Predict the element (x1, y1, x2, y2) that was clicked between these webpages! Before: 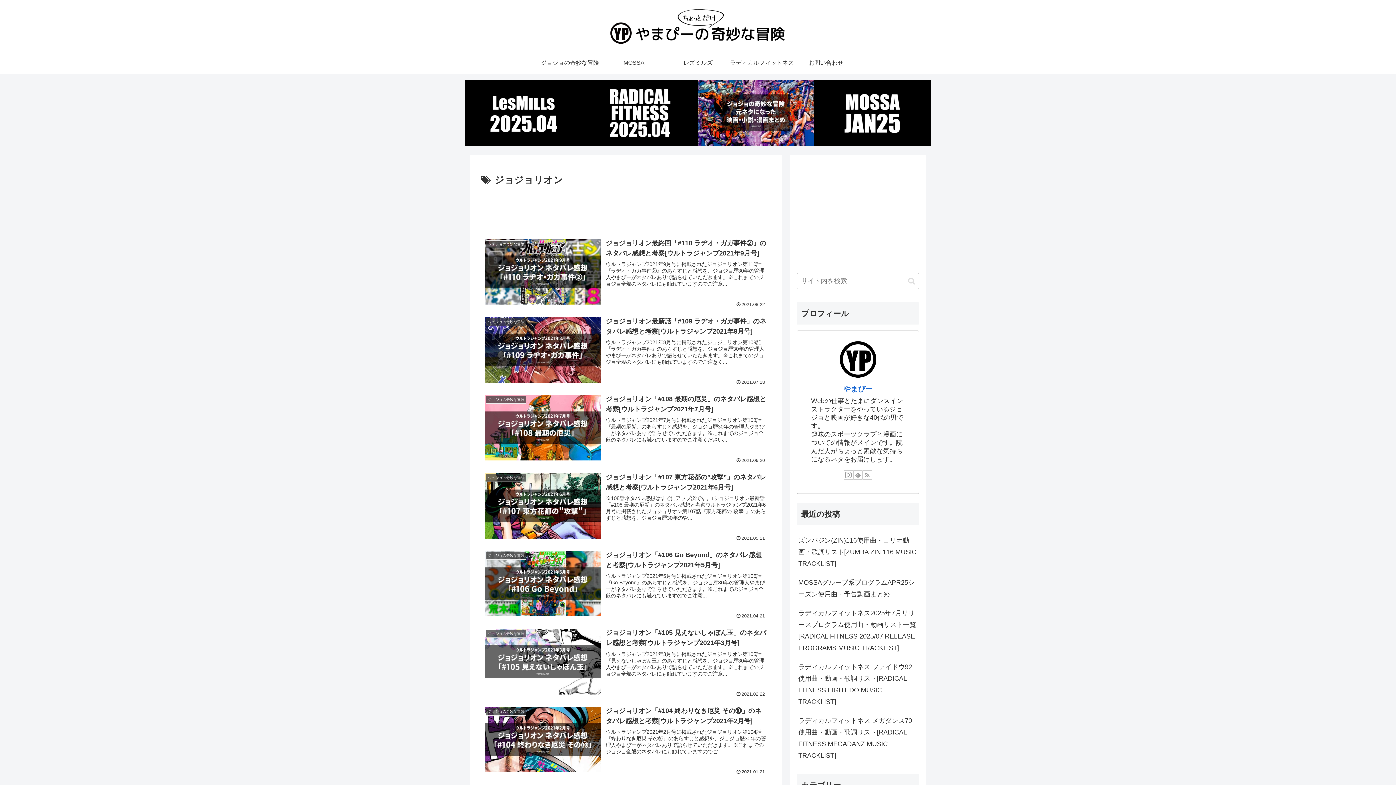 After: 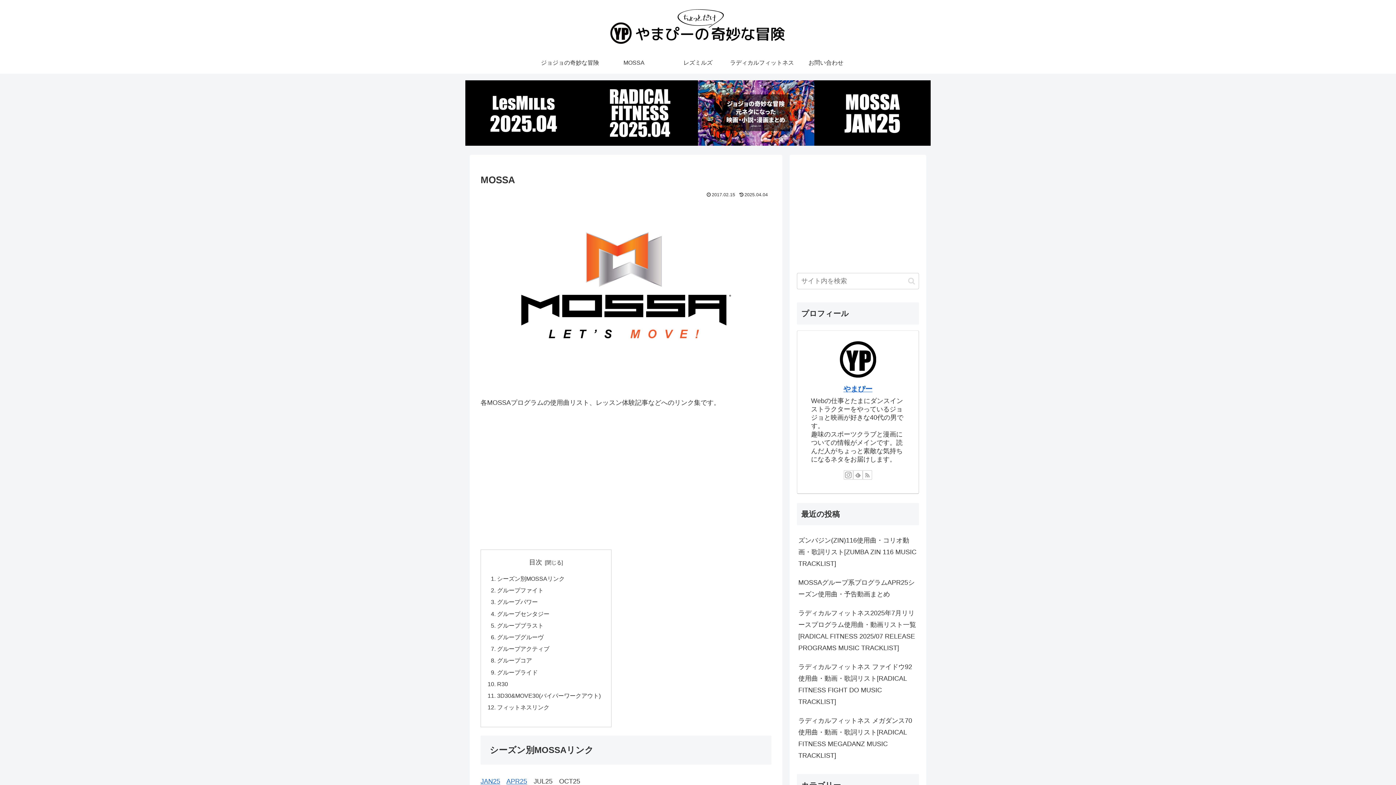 Action: bbox: (602, 51, 666, 73) label: MOSSA